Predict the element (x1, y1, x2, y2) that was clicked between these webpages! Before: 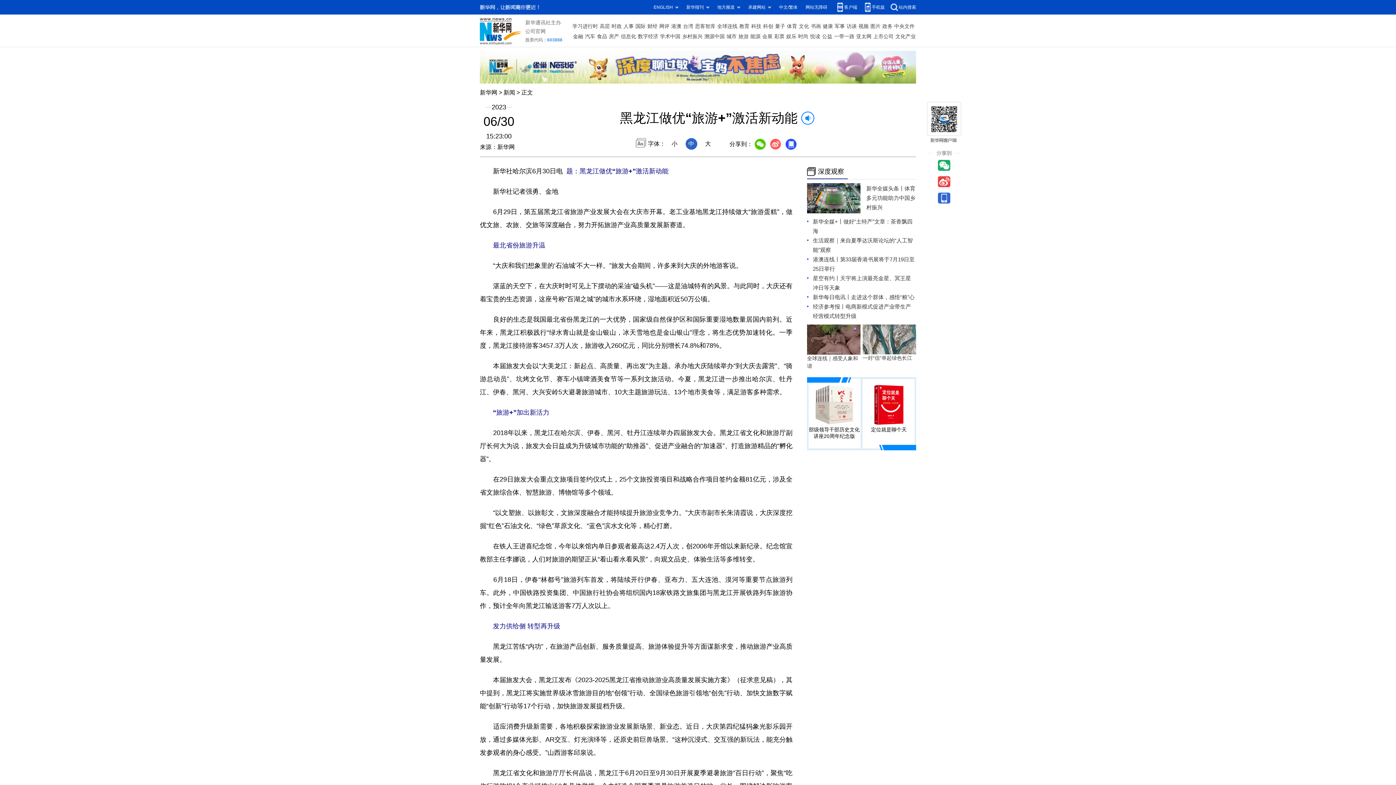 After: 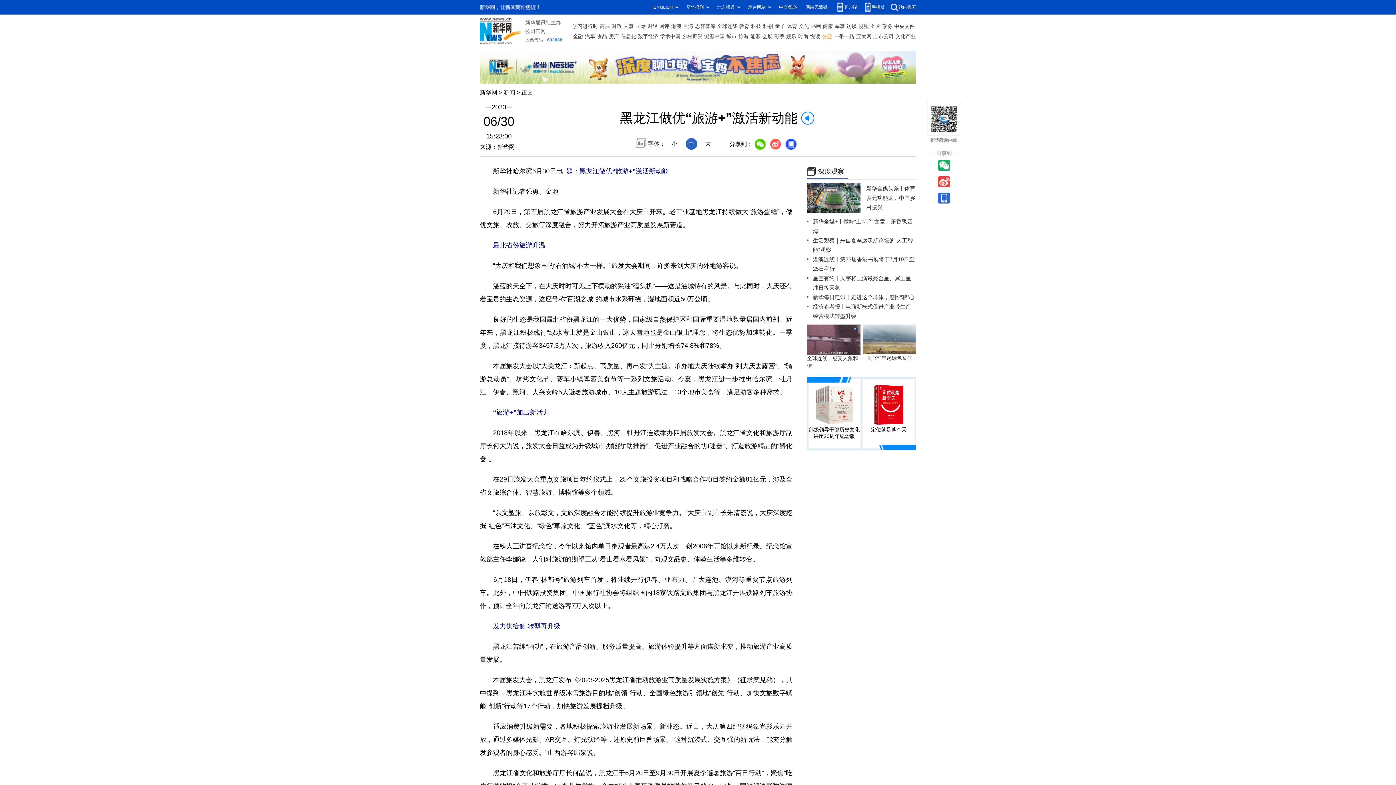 Action: label: 公益 bbox: (822, 31, 832, 41)